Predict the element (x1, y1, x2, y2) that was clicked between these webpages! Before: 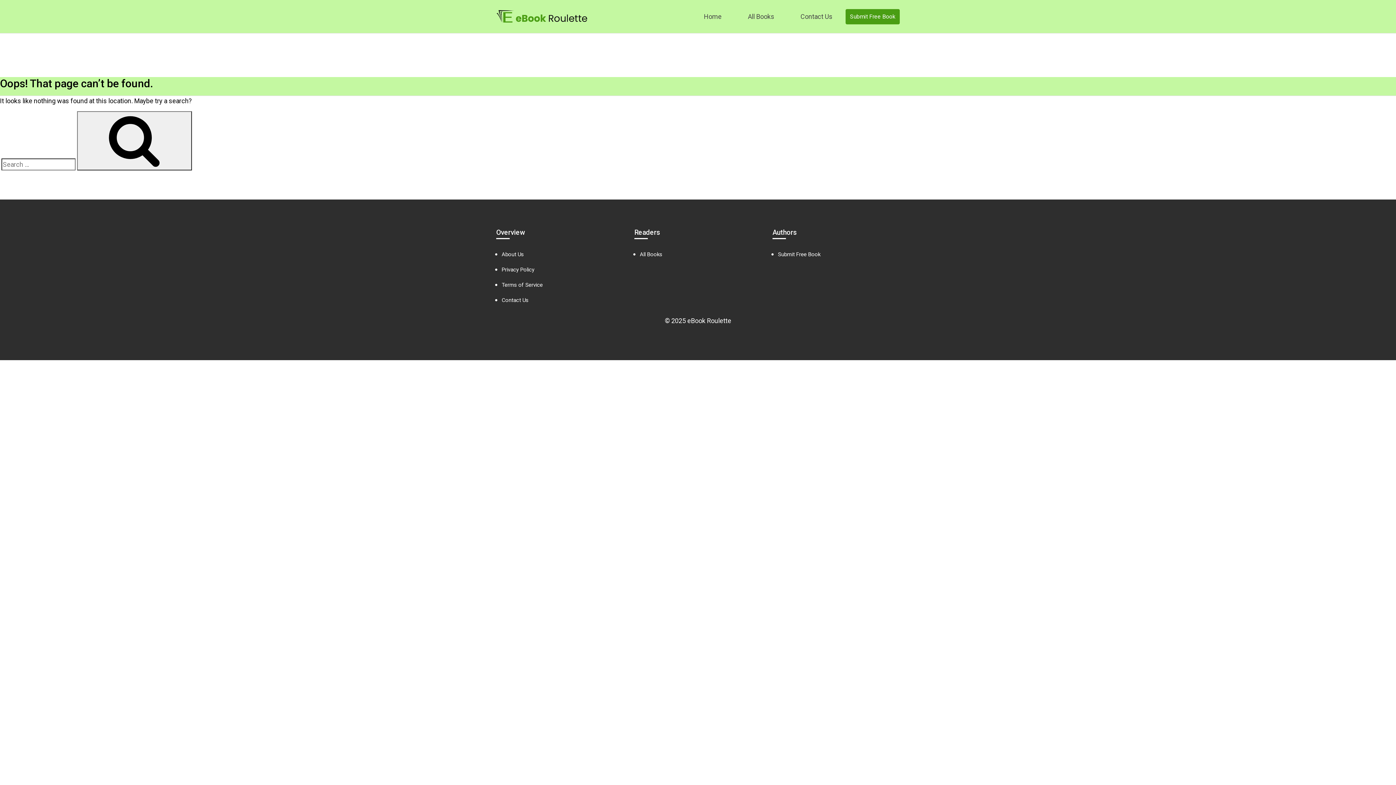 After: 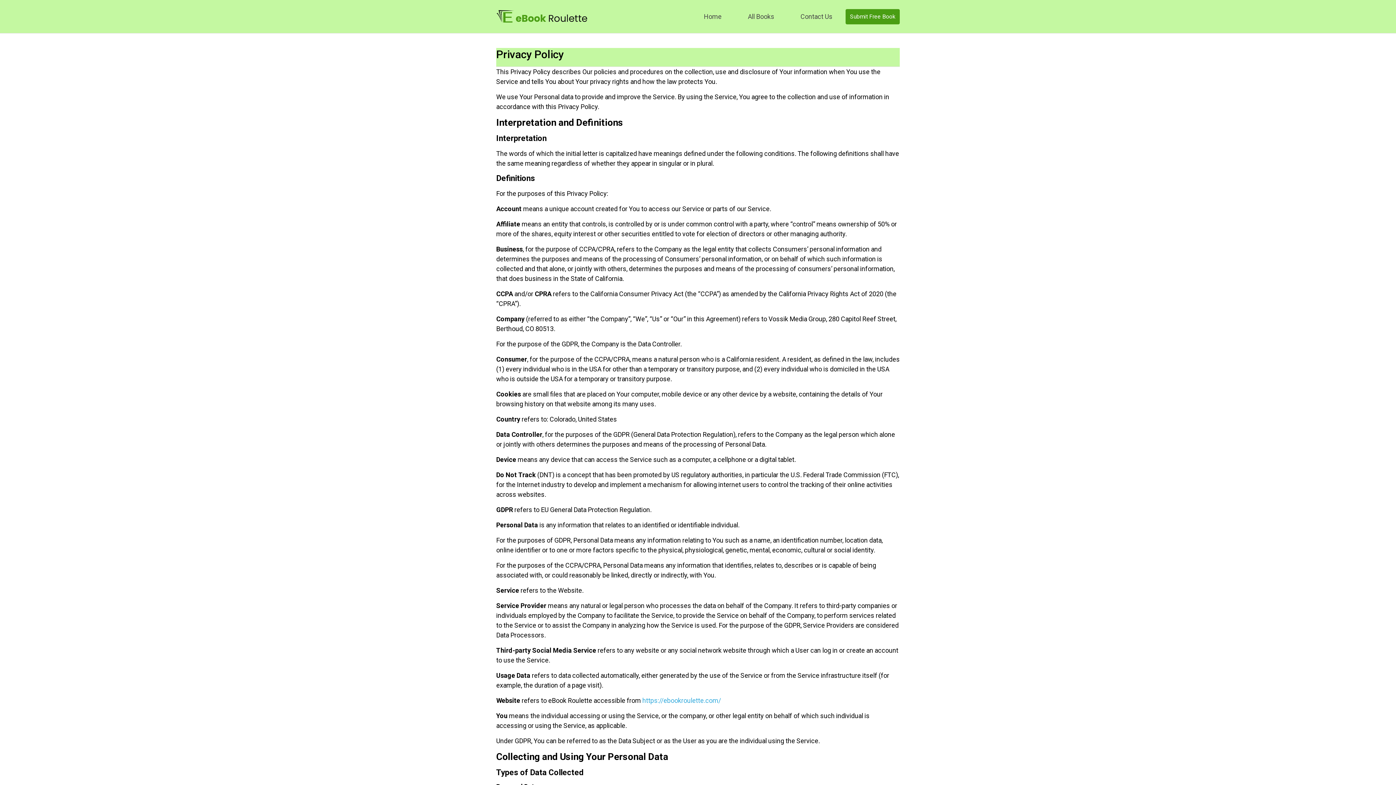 Action: label: Privacy Policy bbox: (501, 266, 534, 273)